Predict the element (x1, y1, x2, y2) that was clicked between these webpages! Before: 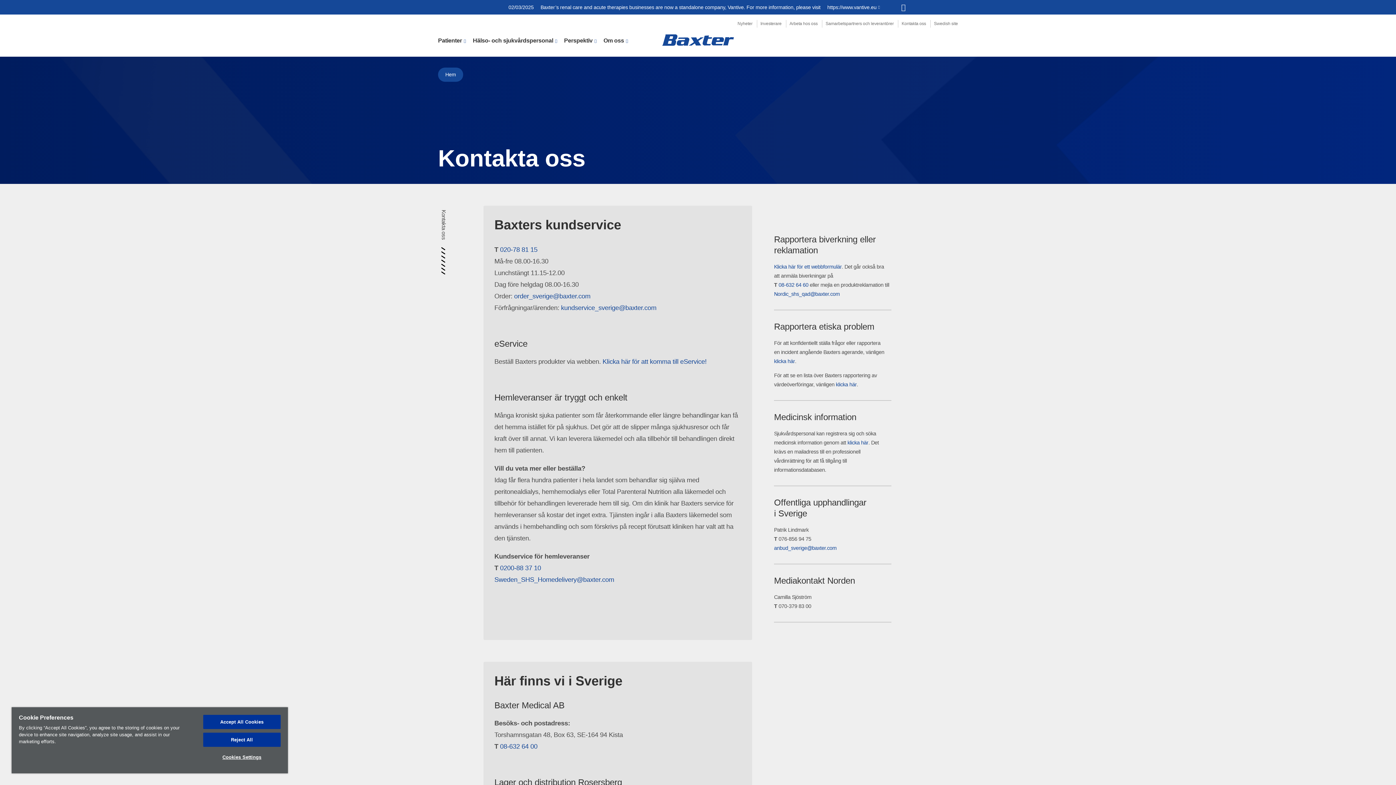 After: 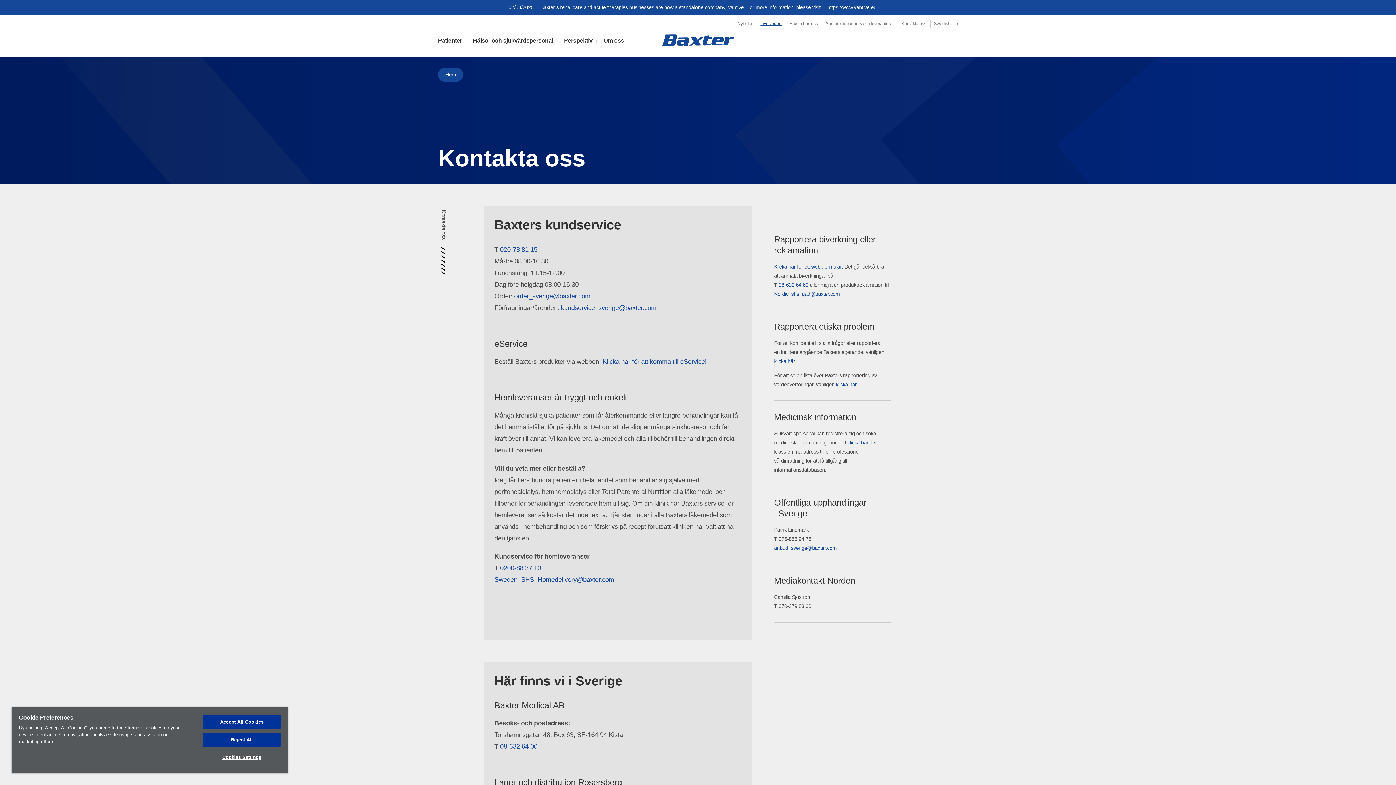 Action: bbox: (760, 21, 781, 26) label: Investerare